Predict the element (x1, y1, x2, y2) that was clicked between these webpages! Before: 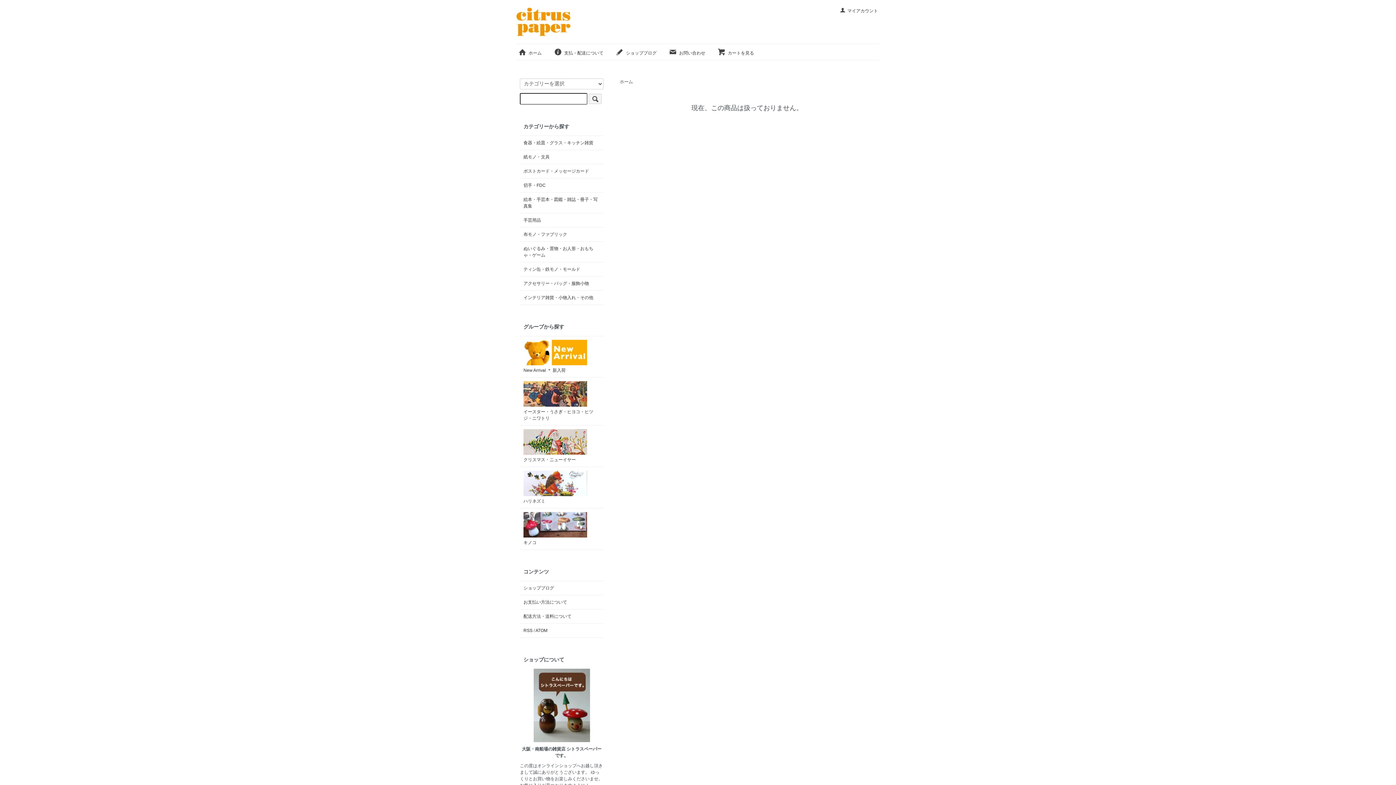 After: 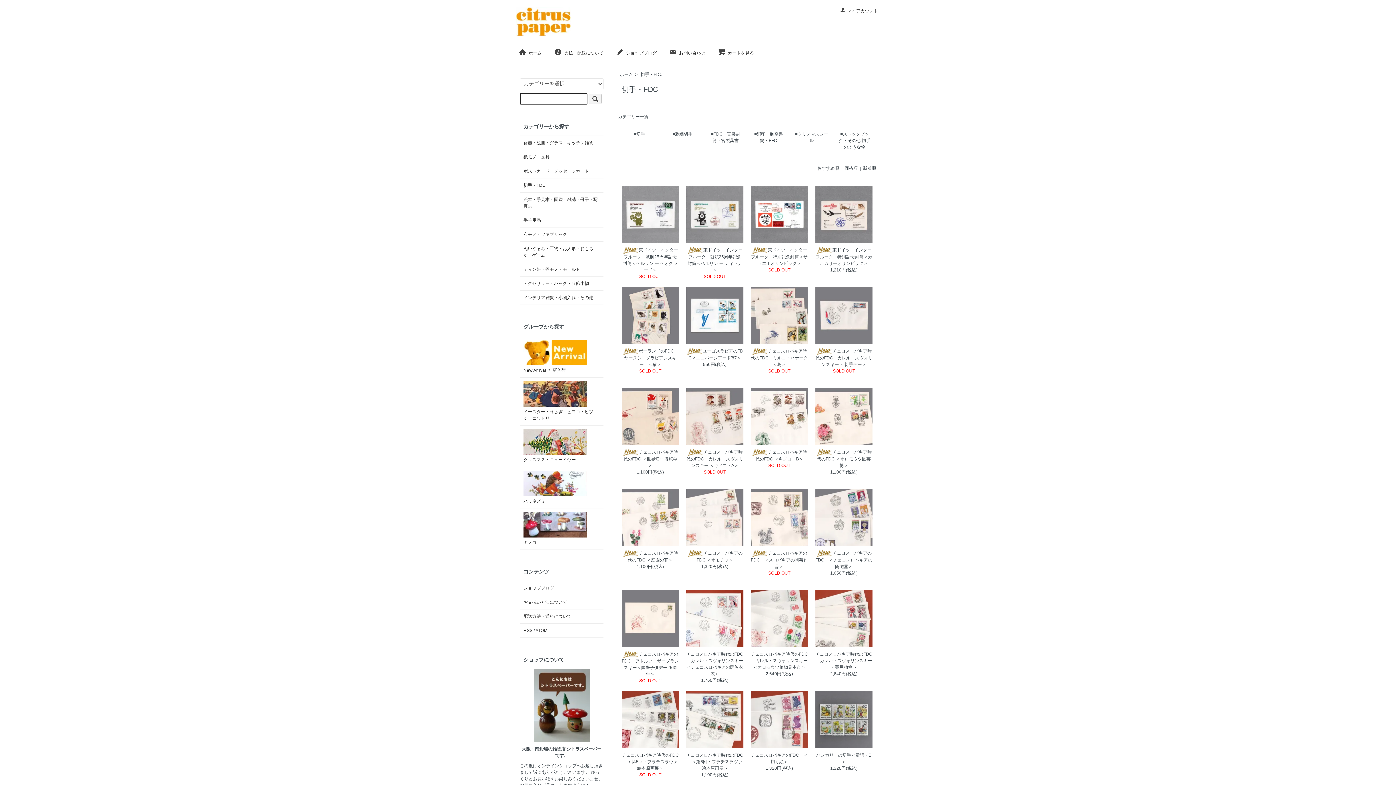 Action: label: 切手・FDC bbox: (523, 182, 600, 188)